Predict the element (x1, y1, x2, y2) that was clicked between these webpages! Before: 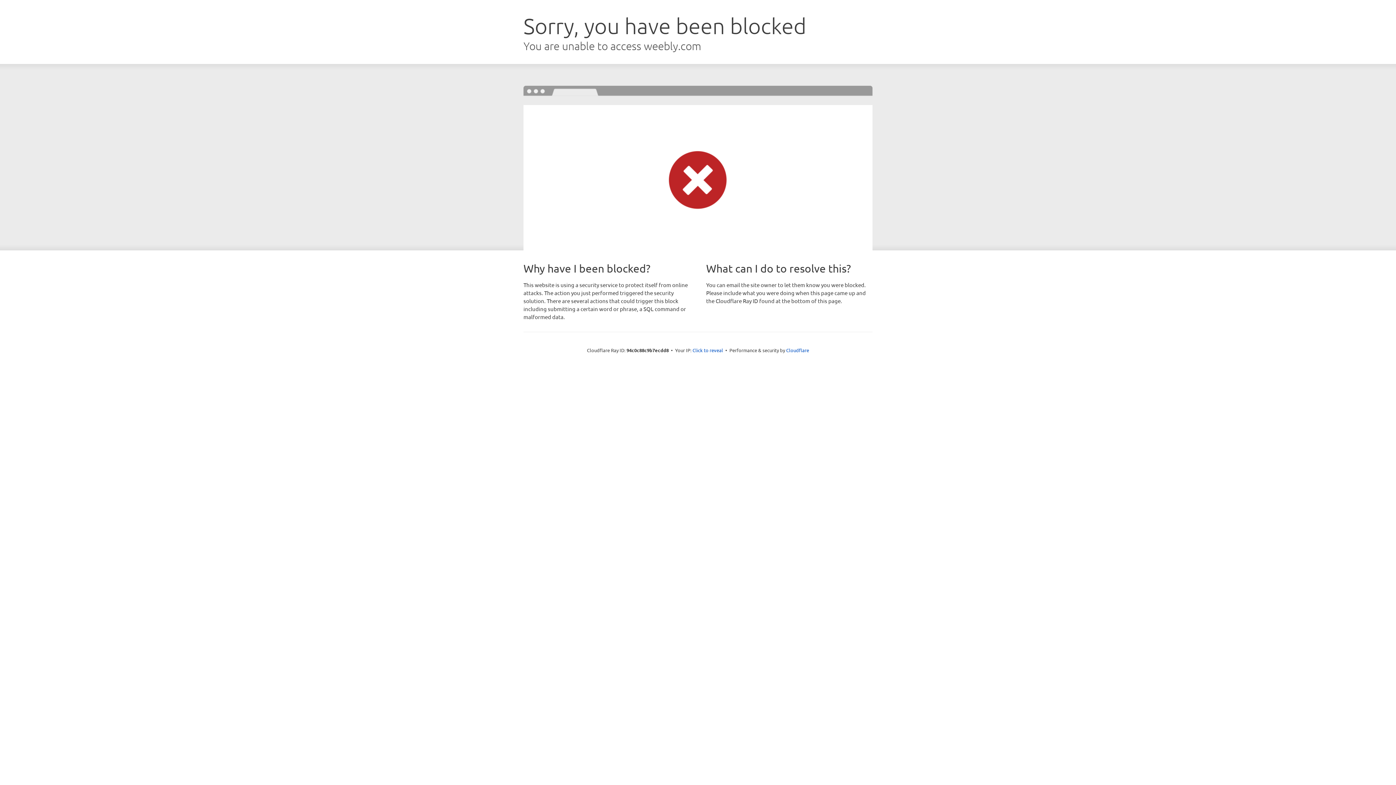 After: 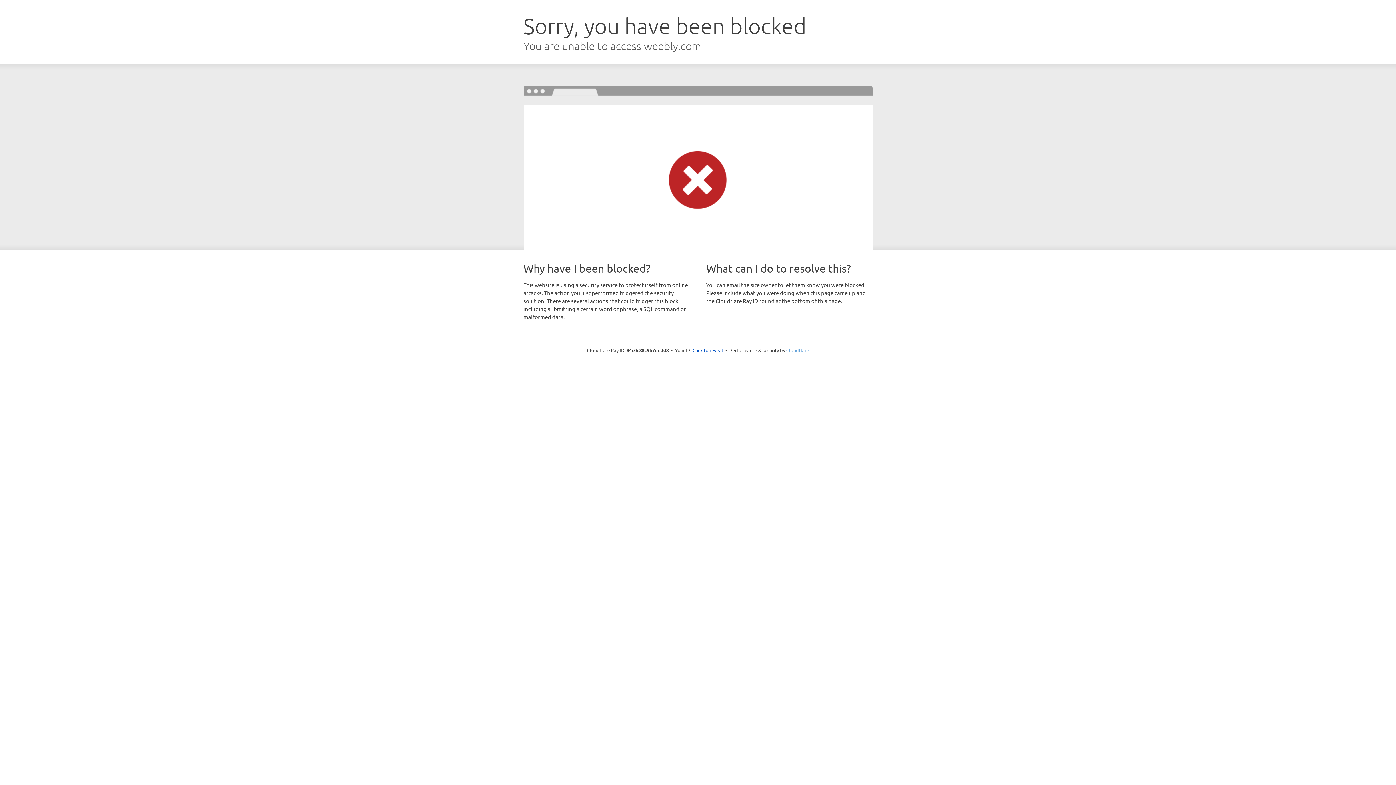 Action: bbox: (786, 347, 809, 353) label: Cloudflare